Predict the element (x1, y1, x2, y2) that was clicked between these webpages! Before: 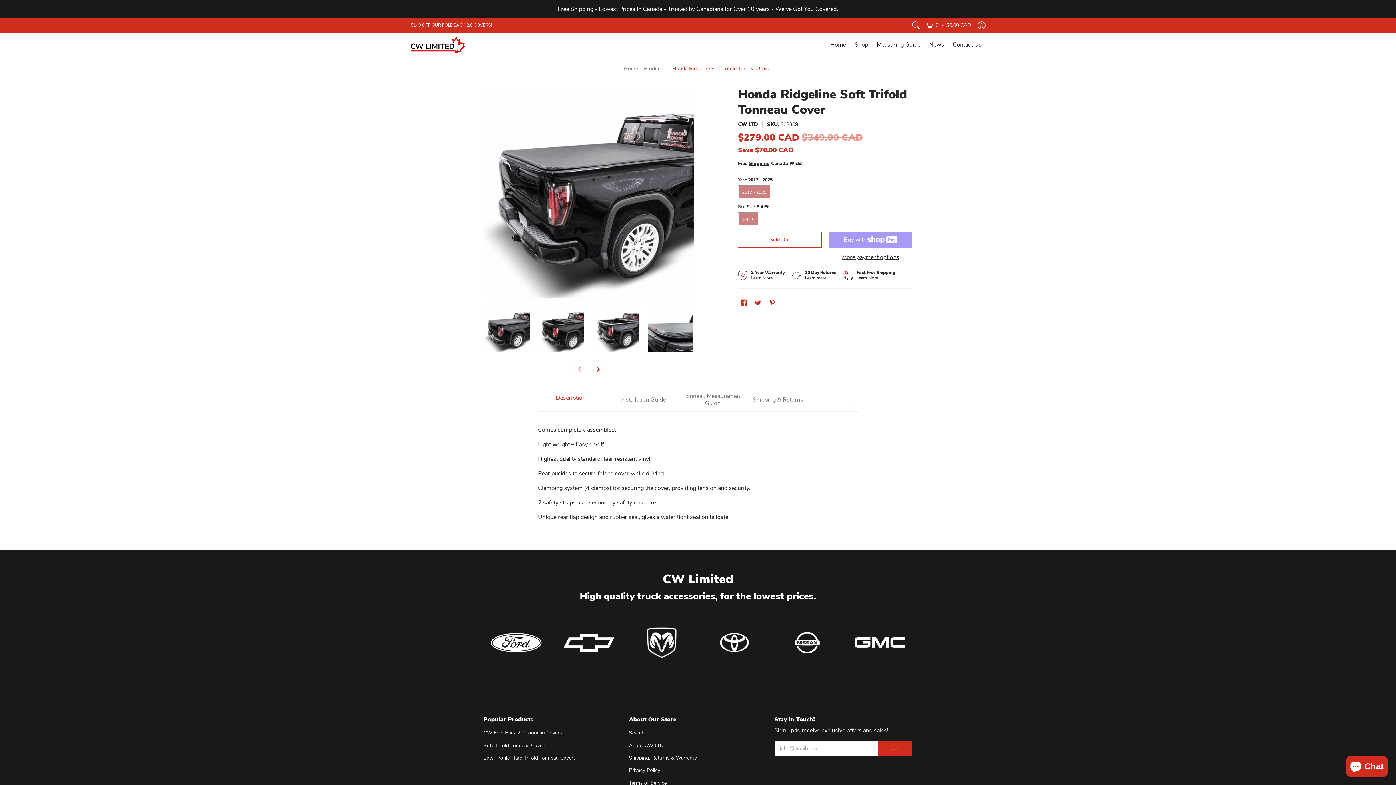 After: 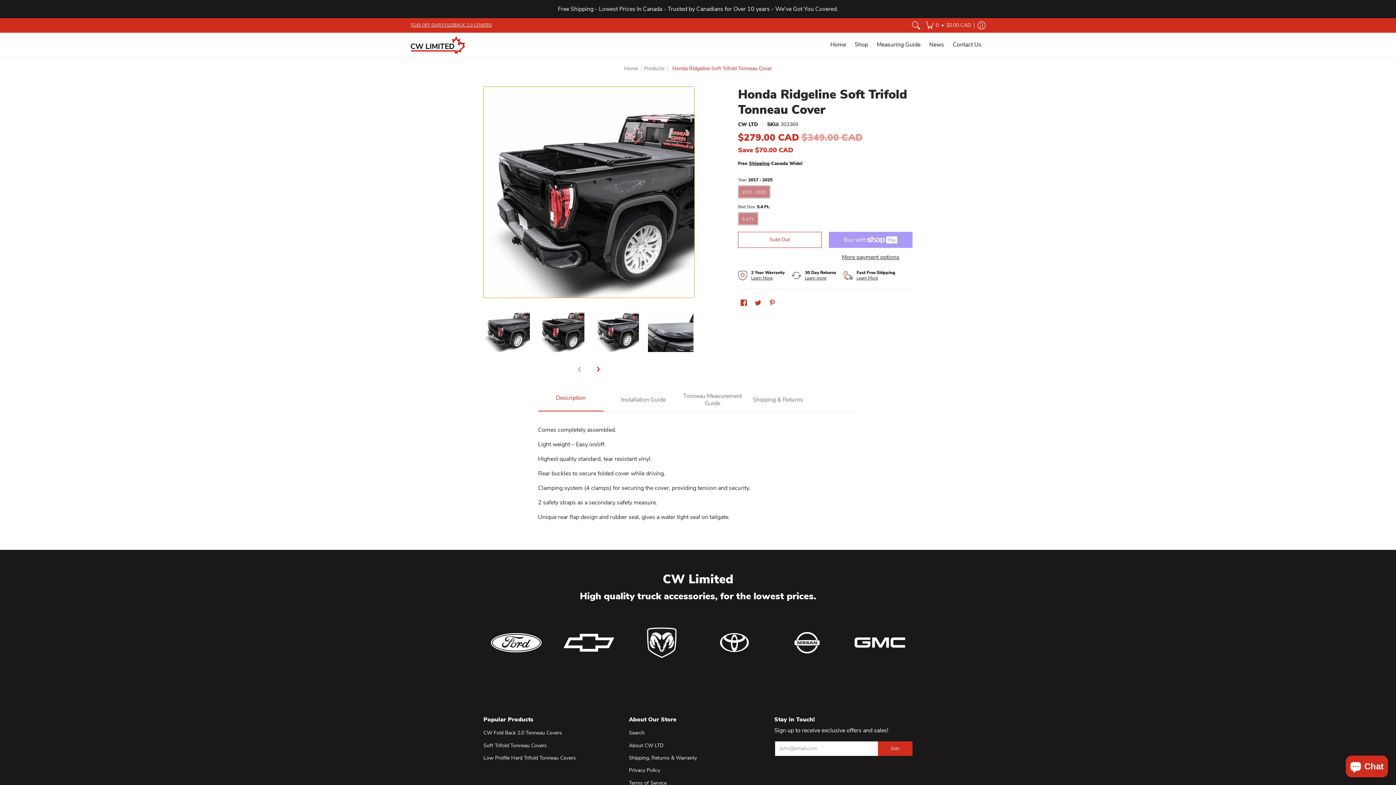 Action: bbox: (538, 305, 585, 353)